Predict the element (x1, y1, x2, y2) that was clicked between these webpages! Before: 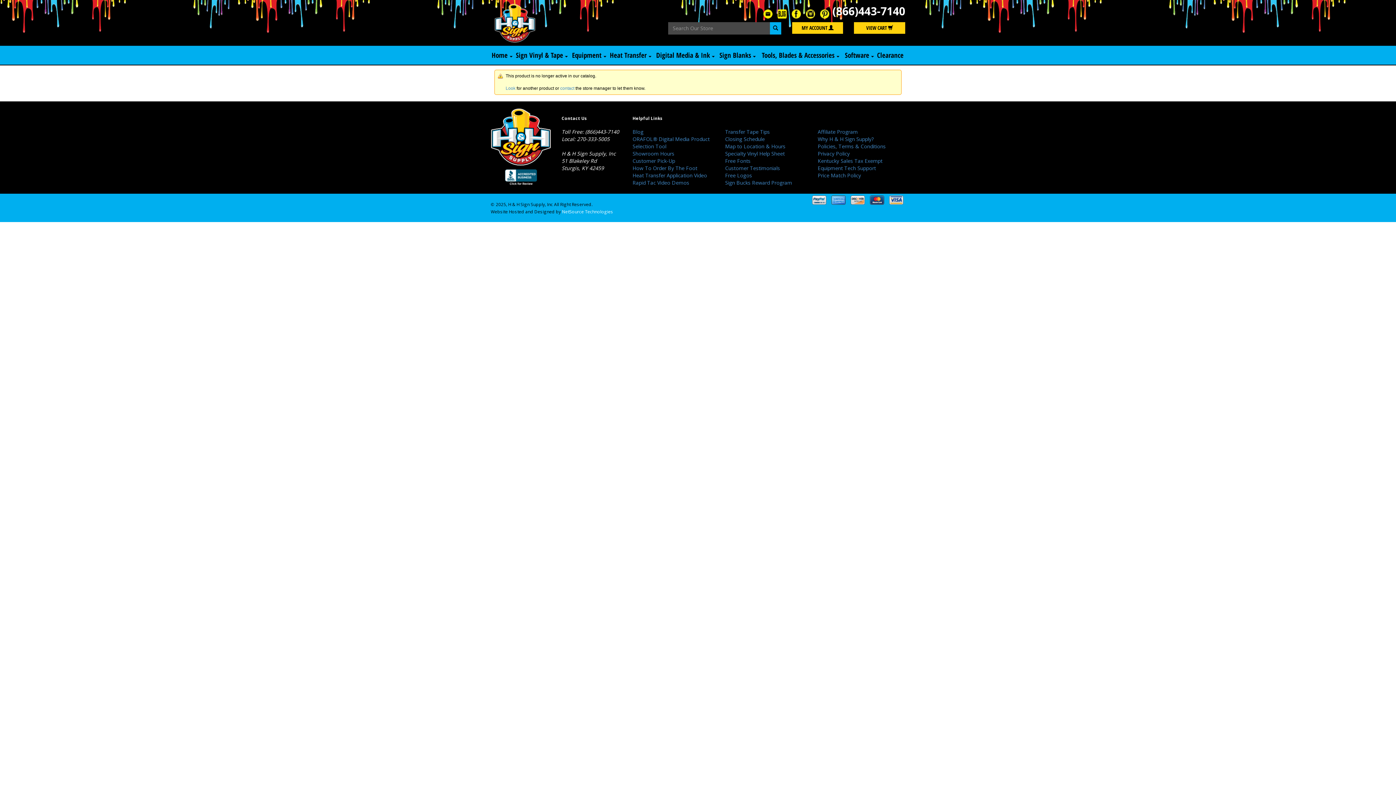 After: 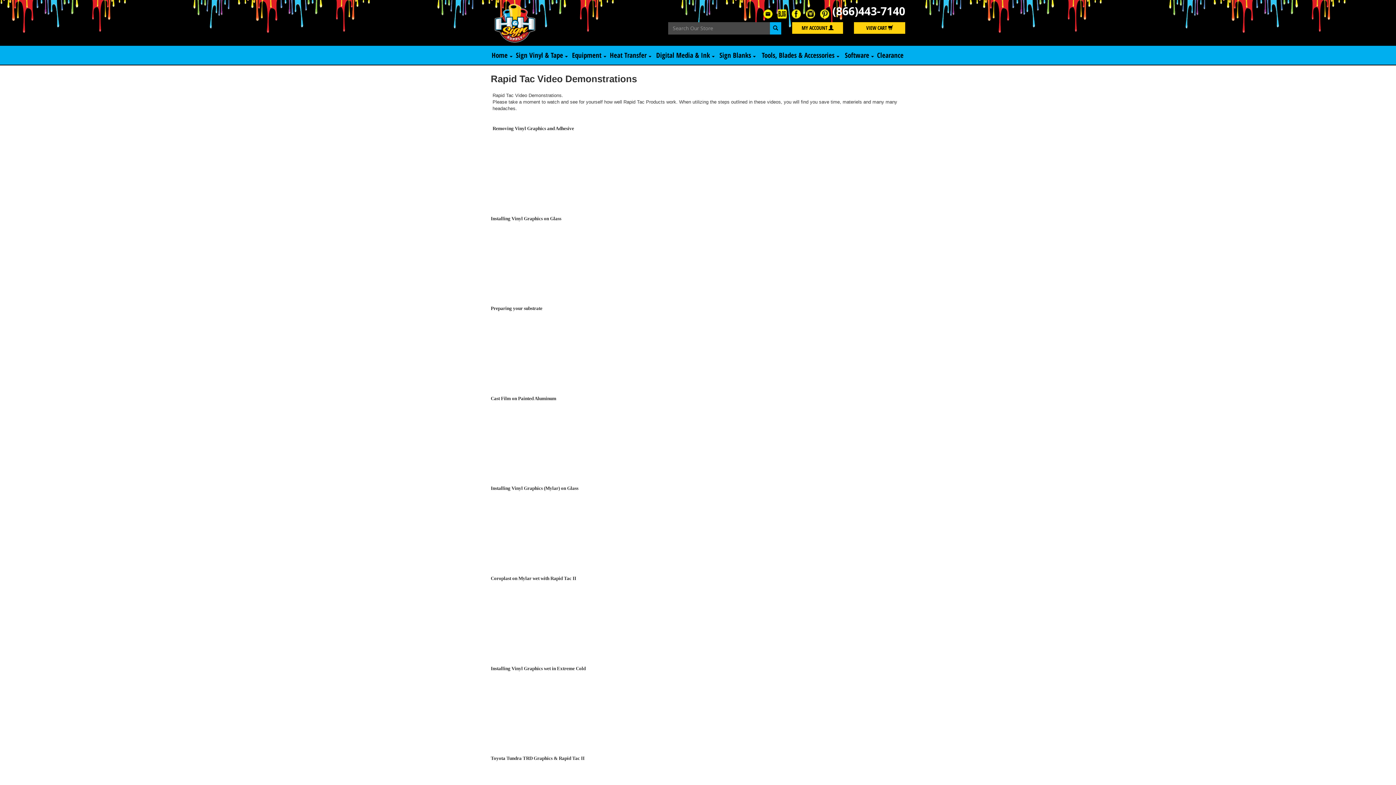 Action: bbox: (632, 179, 689, 186) label: Rapid Tac Video Demos